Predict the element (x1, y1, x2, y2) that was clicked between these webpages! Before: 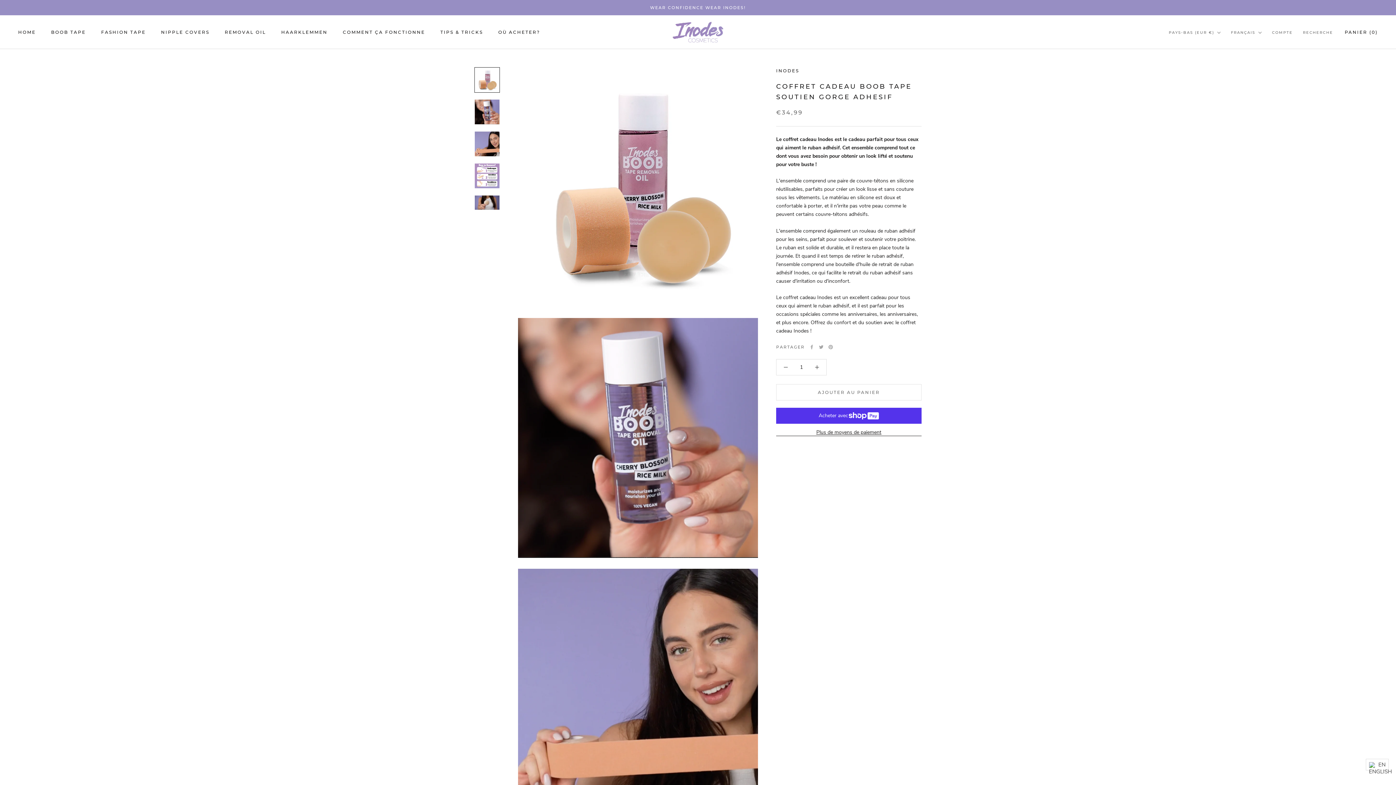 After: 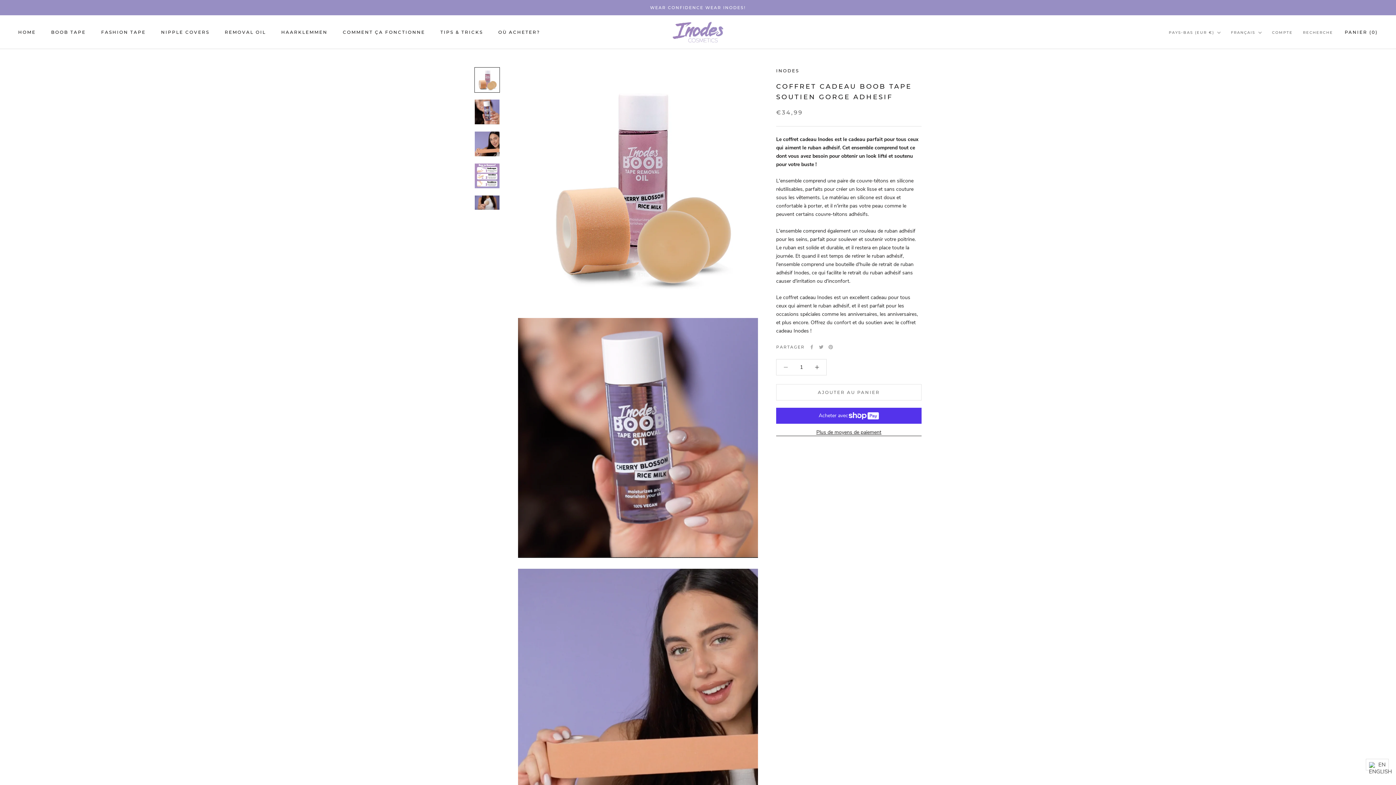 Action: bbox: (776, 359, 795, 375)